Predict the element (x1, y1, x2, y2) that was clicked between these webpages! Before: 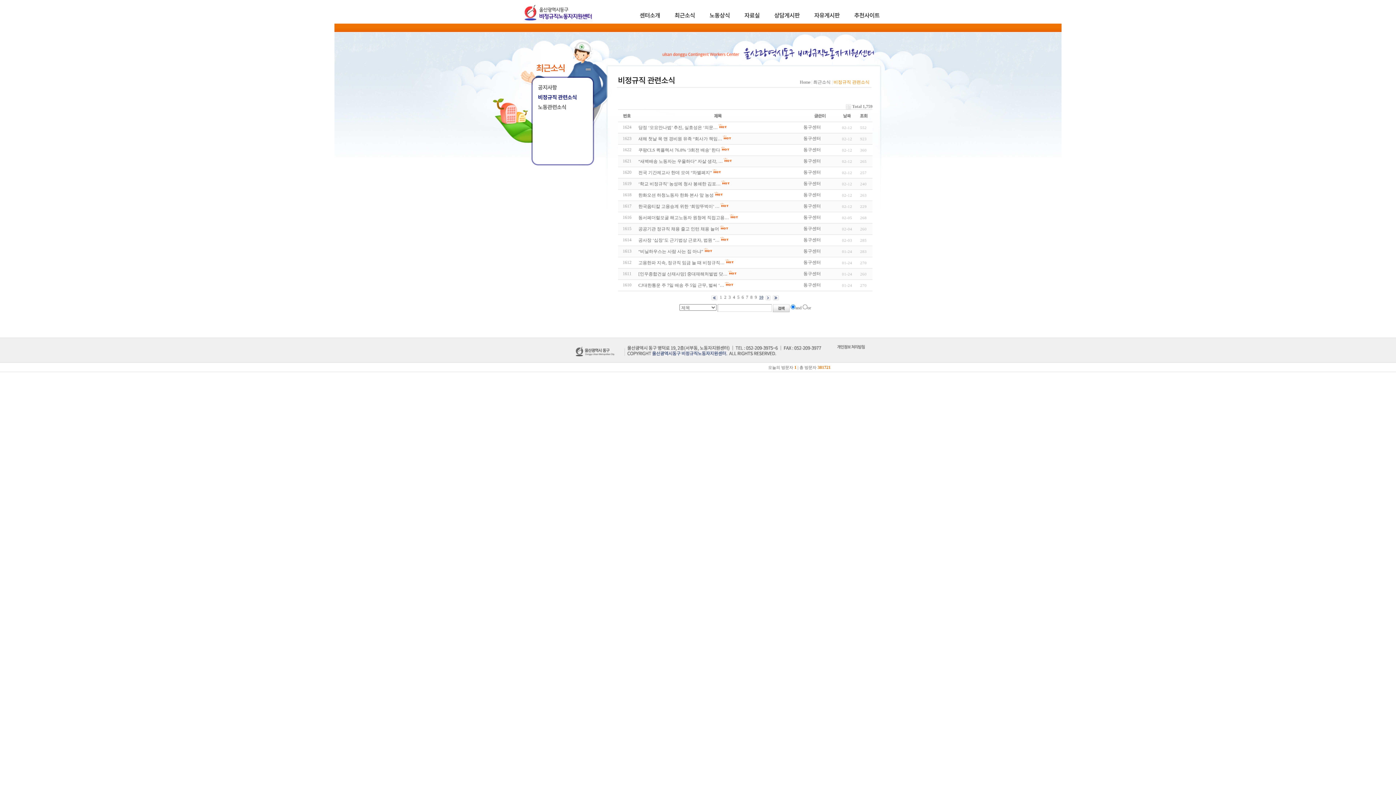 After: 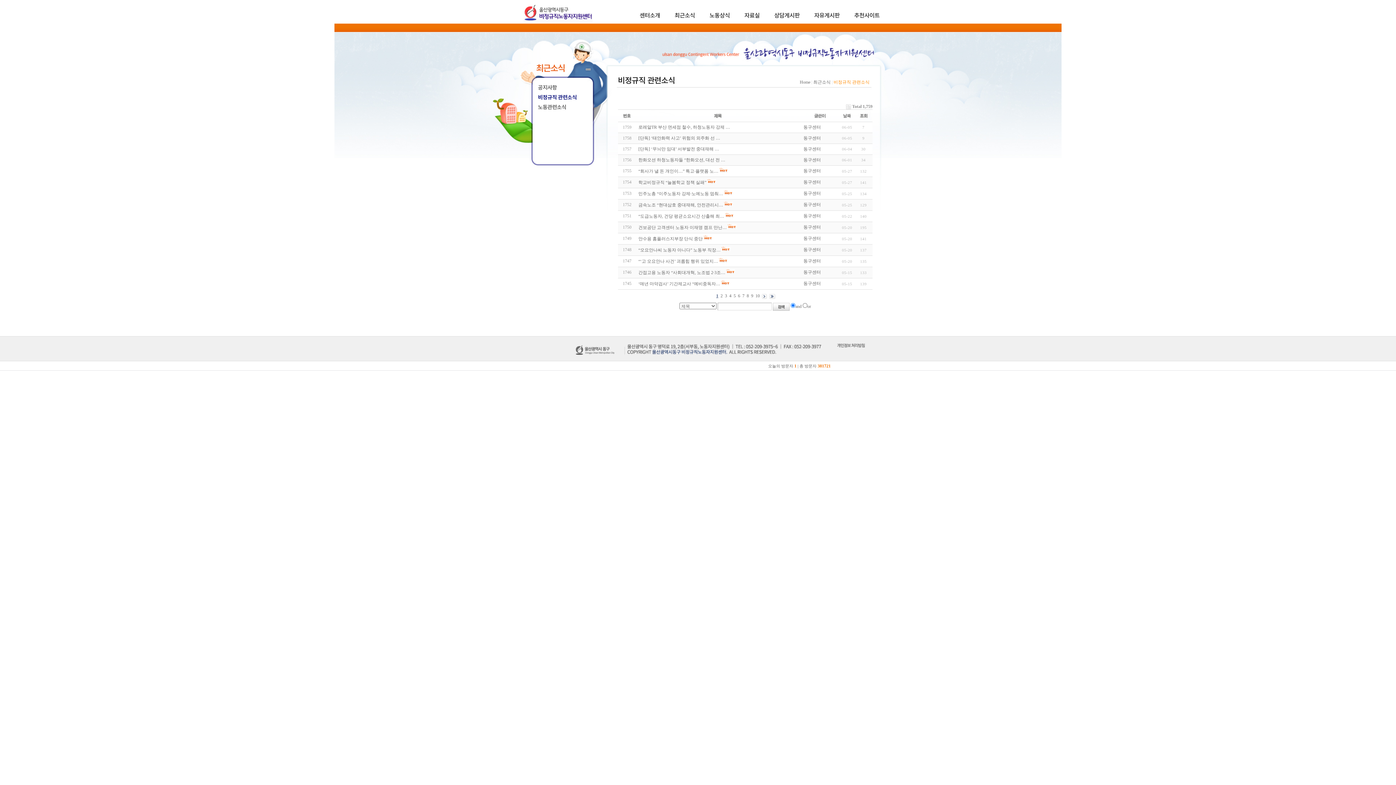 Action: bbox: (711, 295, 717, 300)